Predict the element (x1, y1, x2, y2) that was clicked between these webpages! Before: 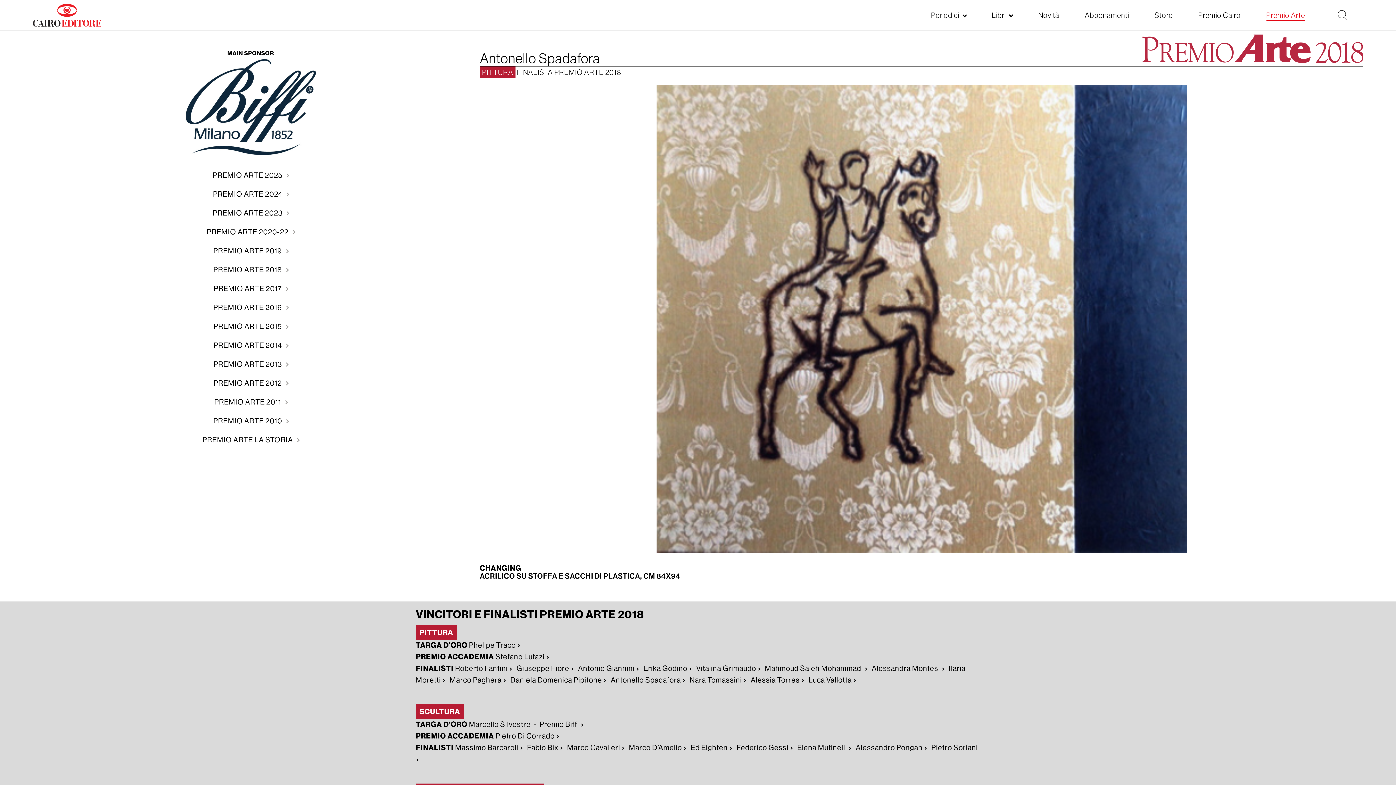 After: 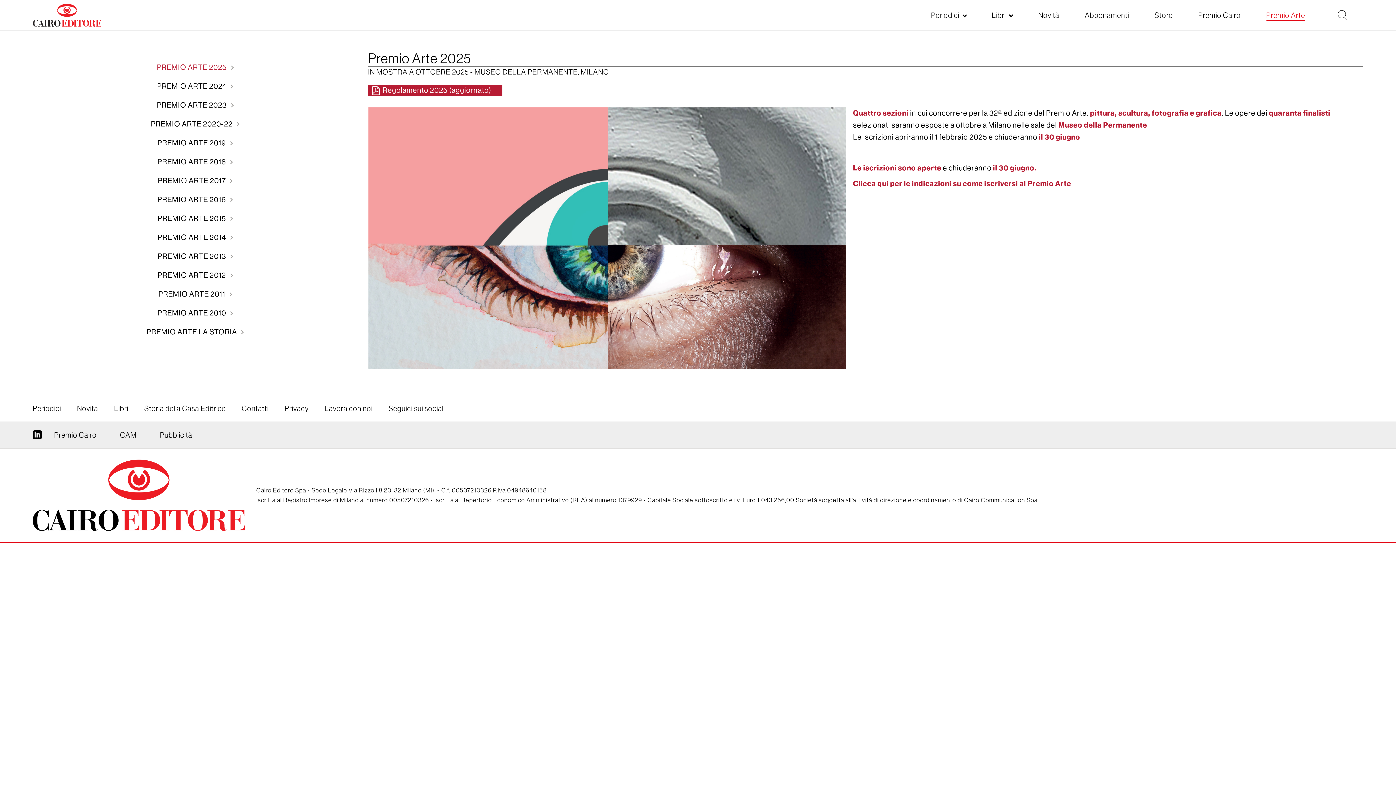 Action: label: PREMIO ARTE 2025  bbox: (207, 166, 294, 185)